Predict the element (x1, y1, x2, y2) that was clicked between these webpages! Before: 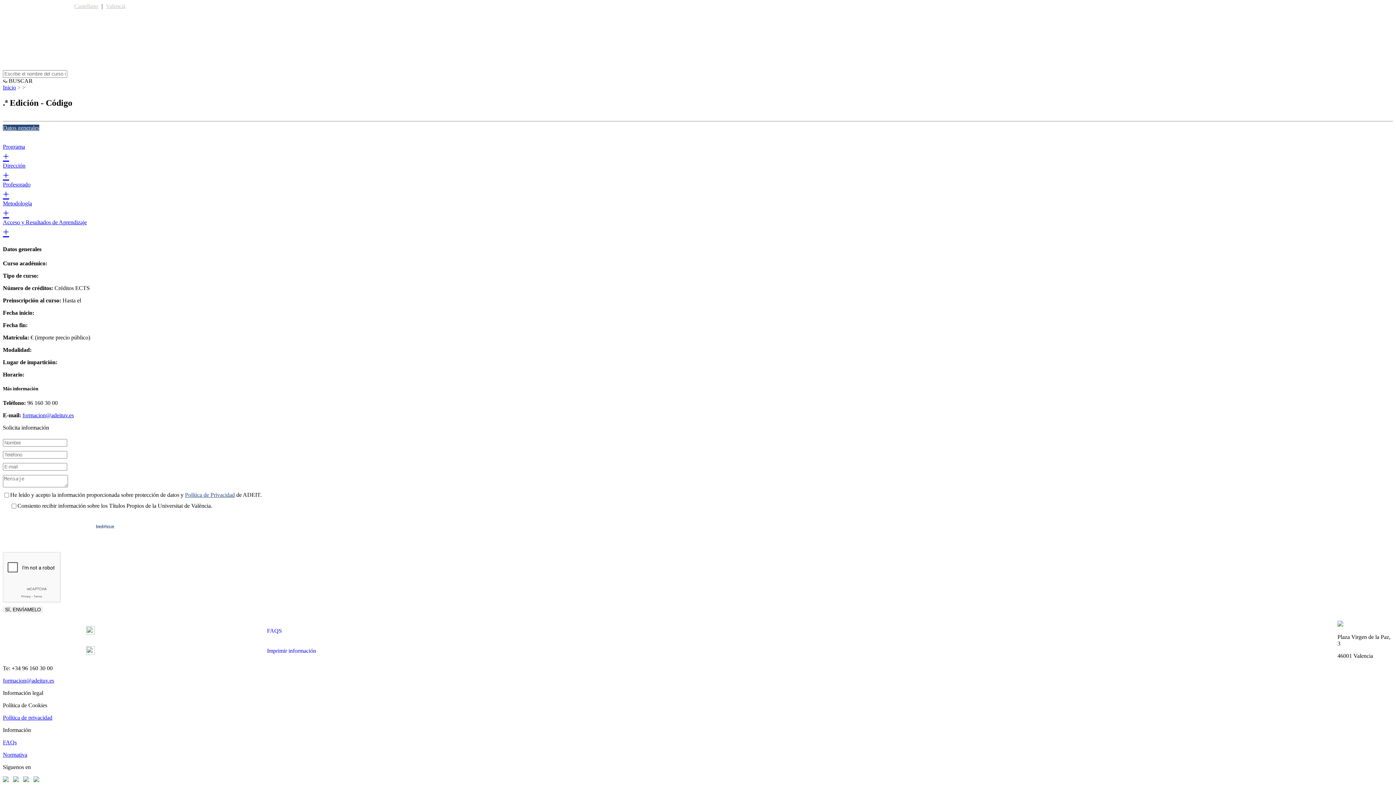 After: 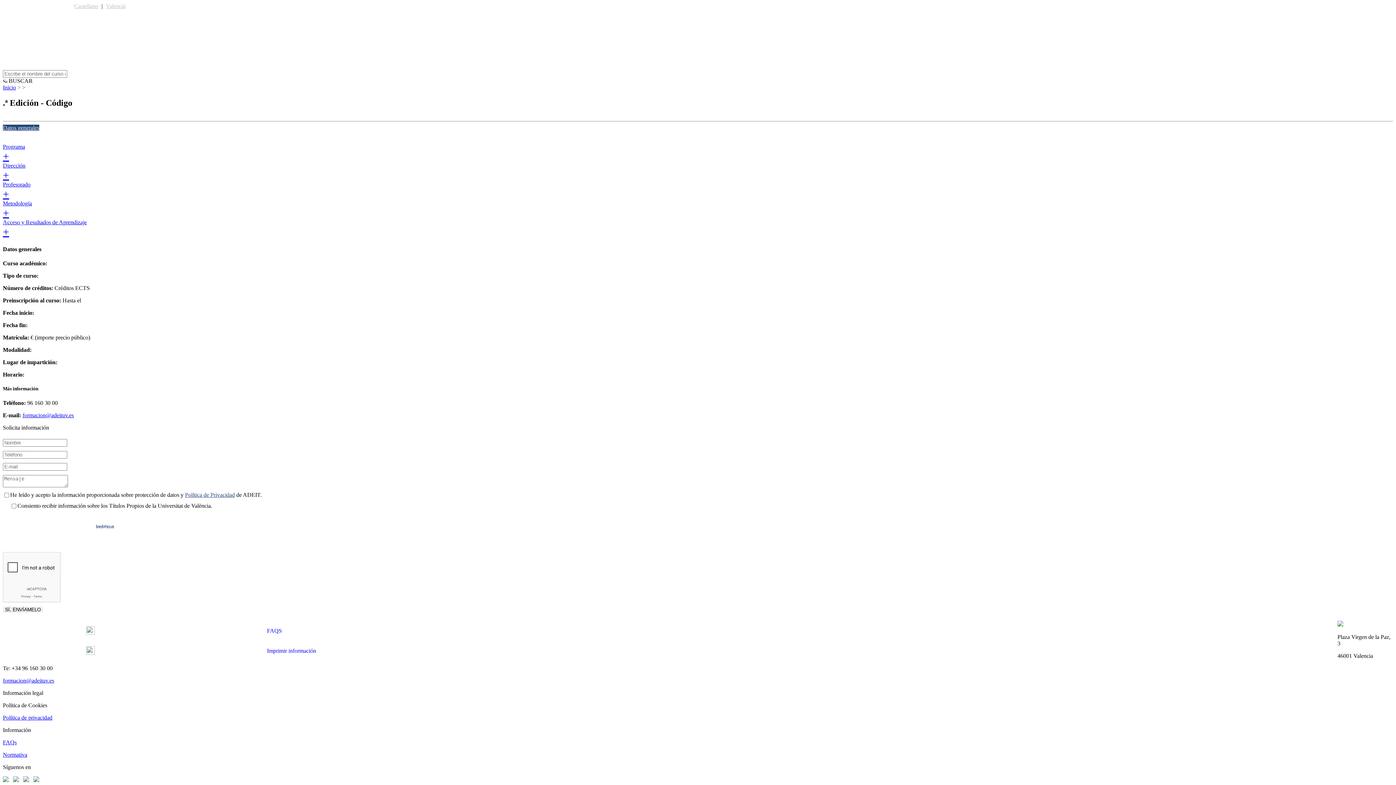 Action: label: Normativa bbox: (2, 752, 27, 758)